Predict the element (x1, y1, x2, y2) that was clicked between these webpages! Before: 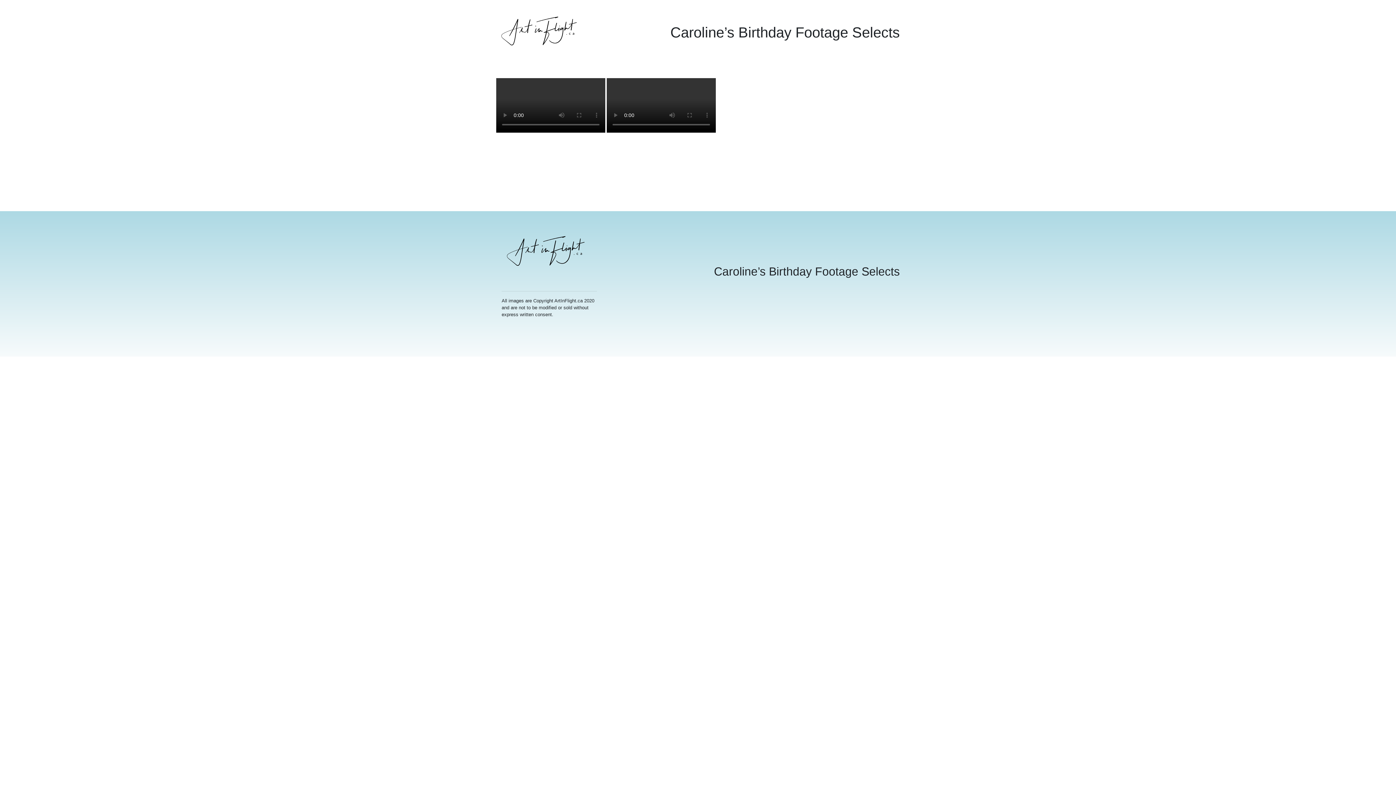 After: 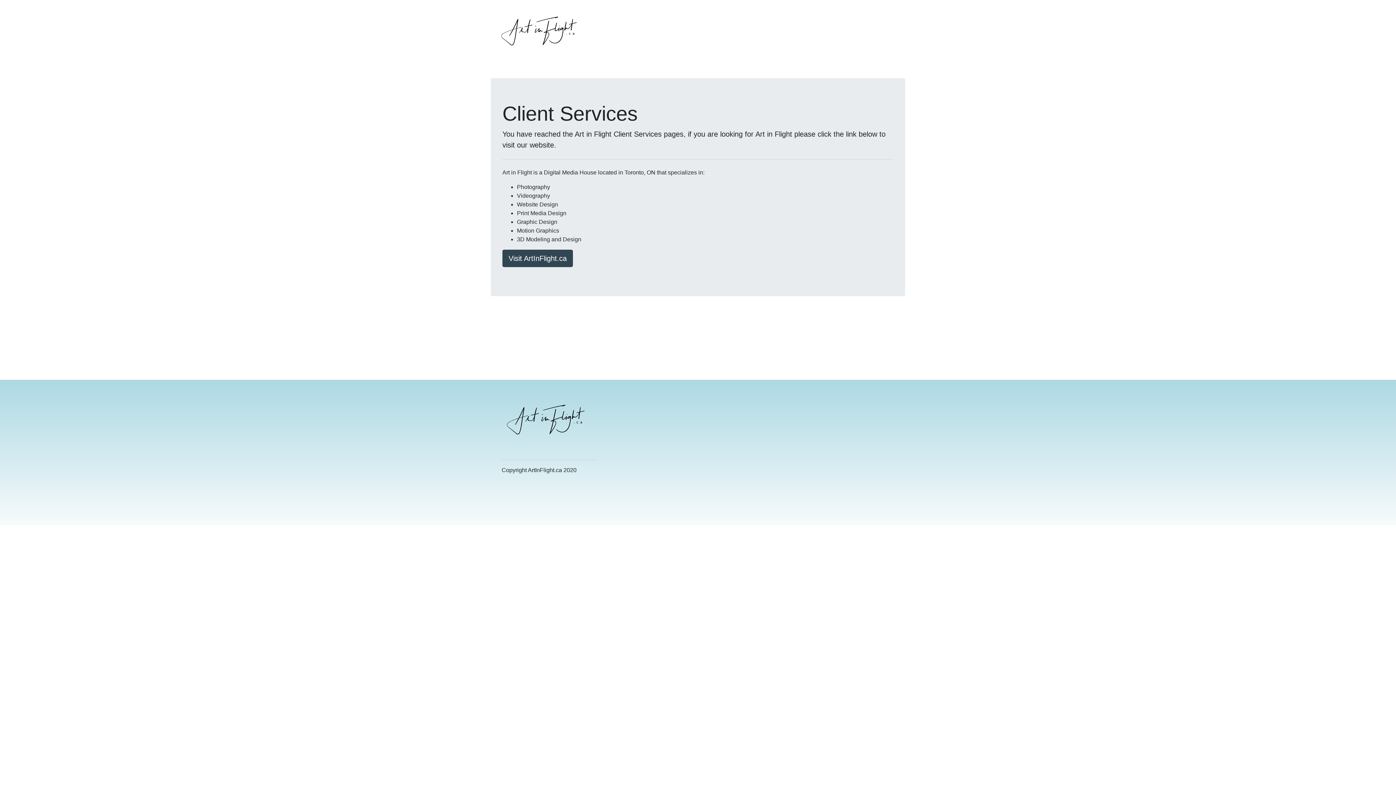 Action: bbox: (496, 2, 583, 64)